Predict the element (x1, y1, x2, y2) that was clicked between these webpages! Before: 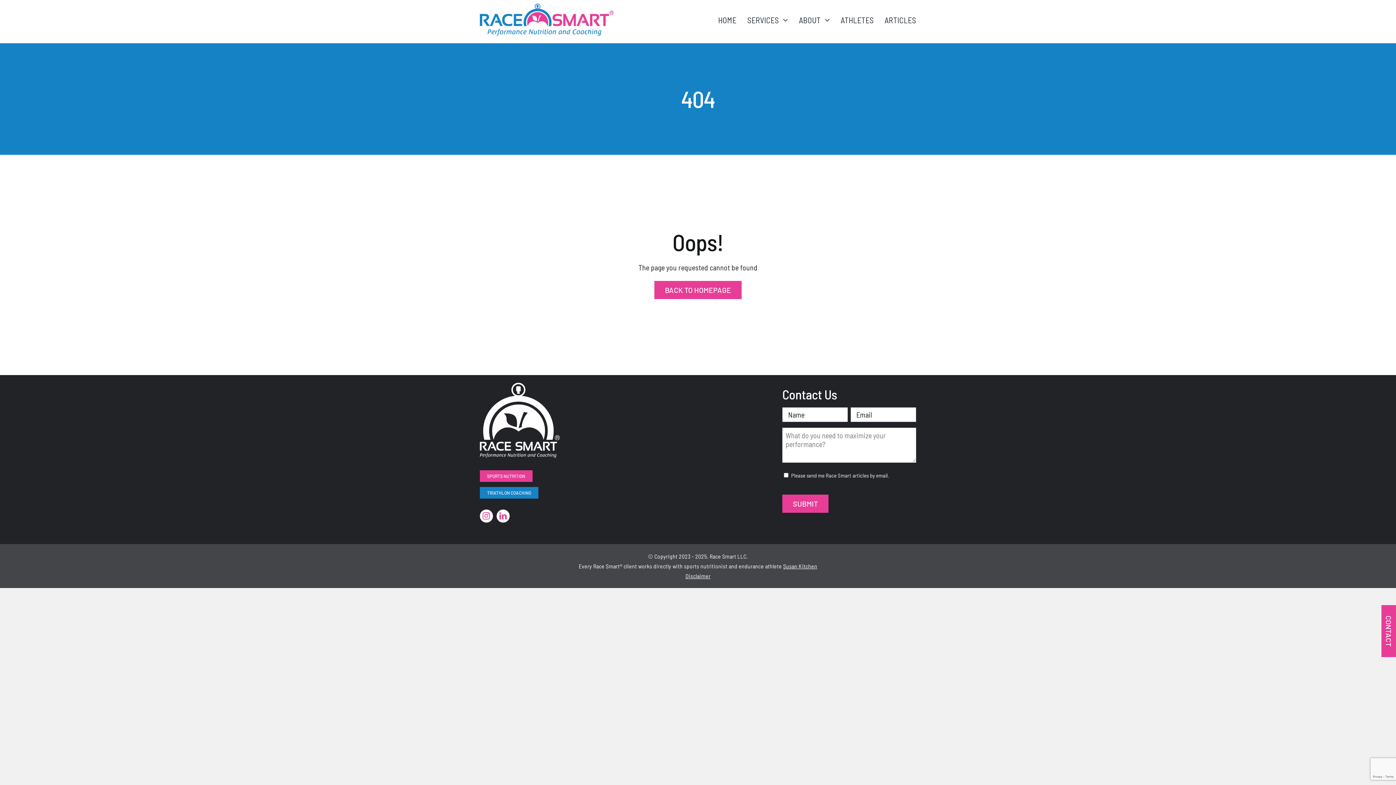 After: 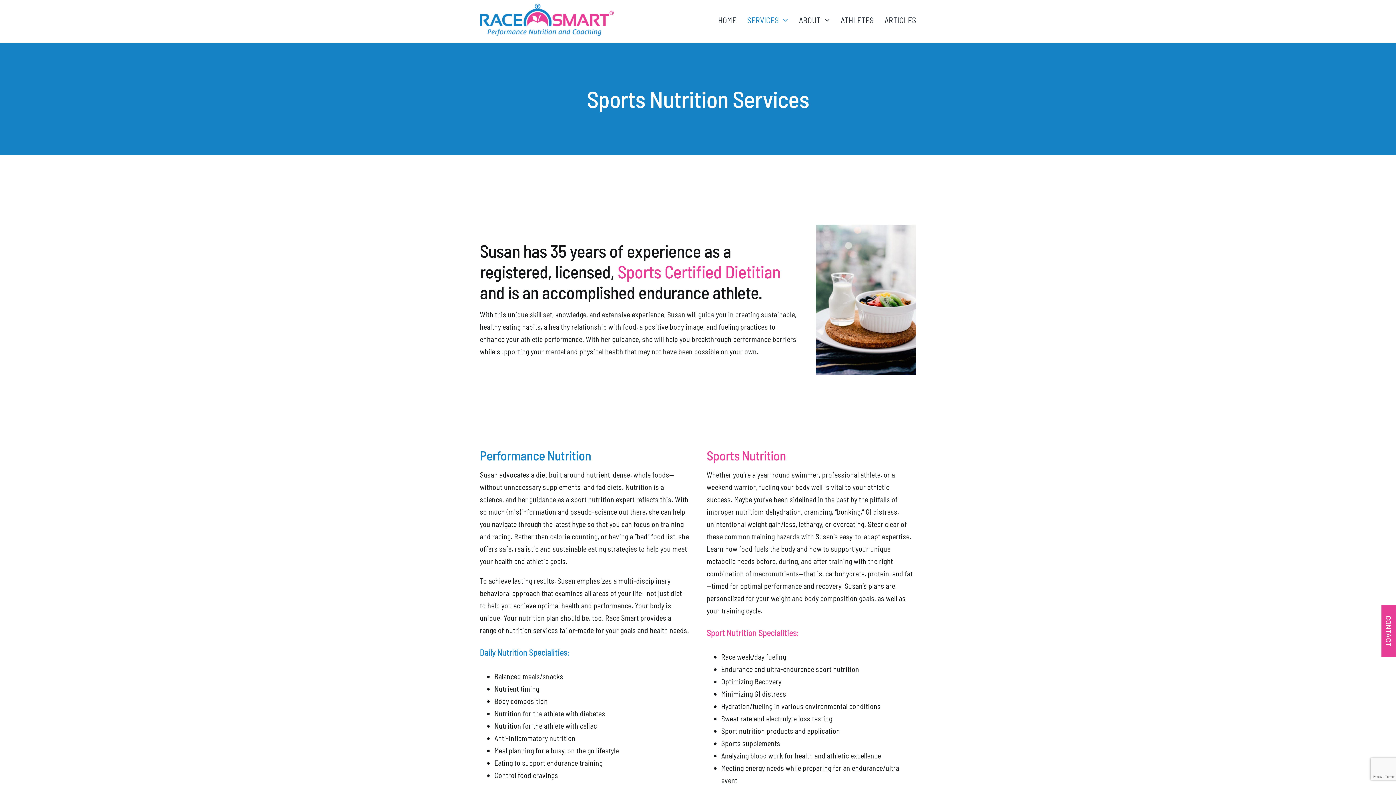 Action: bbox: (479, 470, 532, 482) label: SPORTS NUTRITION